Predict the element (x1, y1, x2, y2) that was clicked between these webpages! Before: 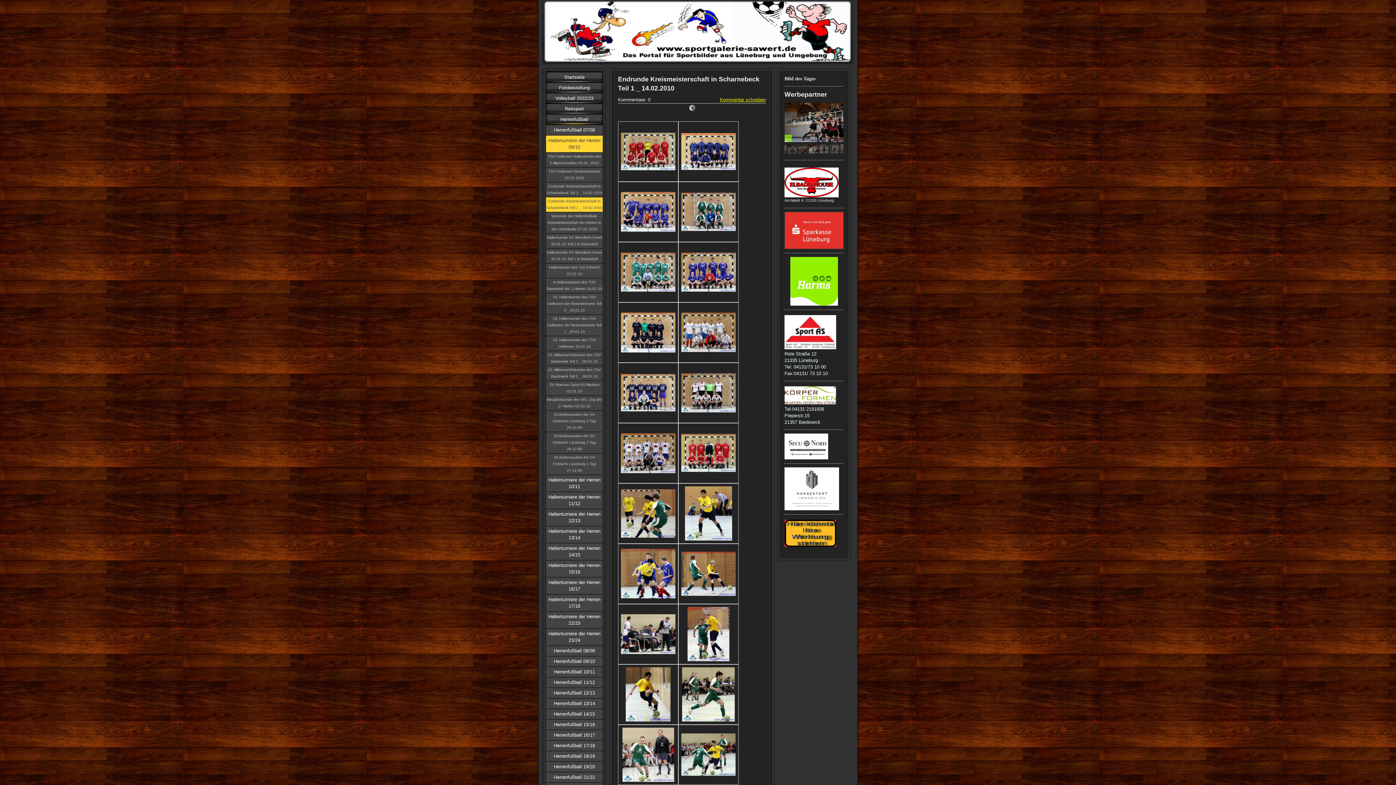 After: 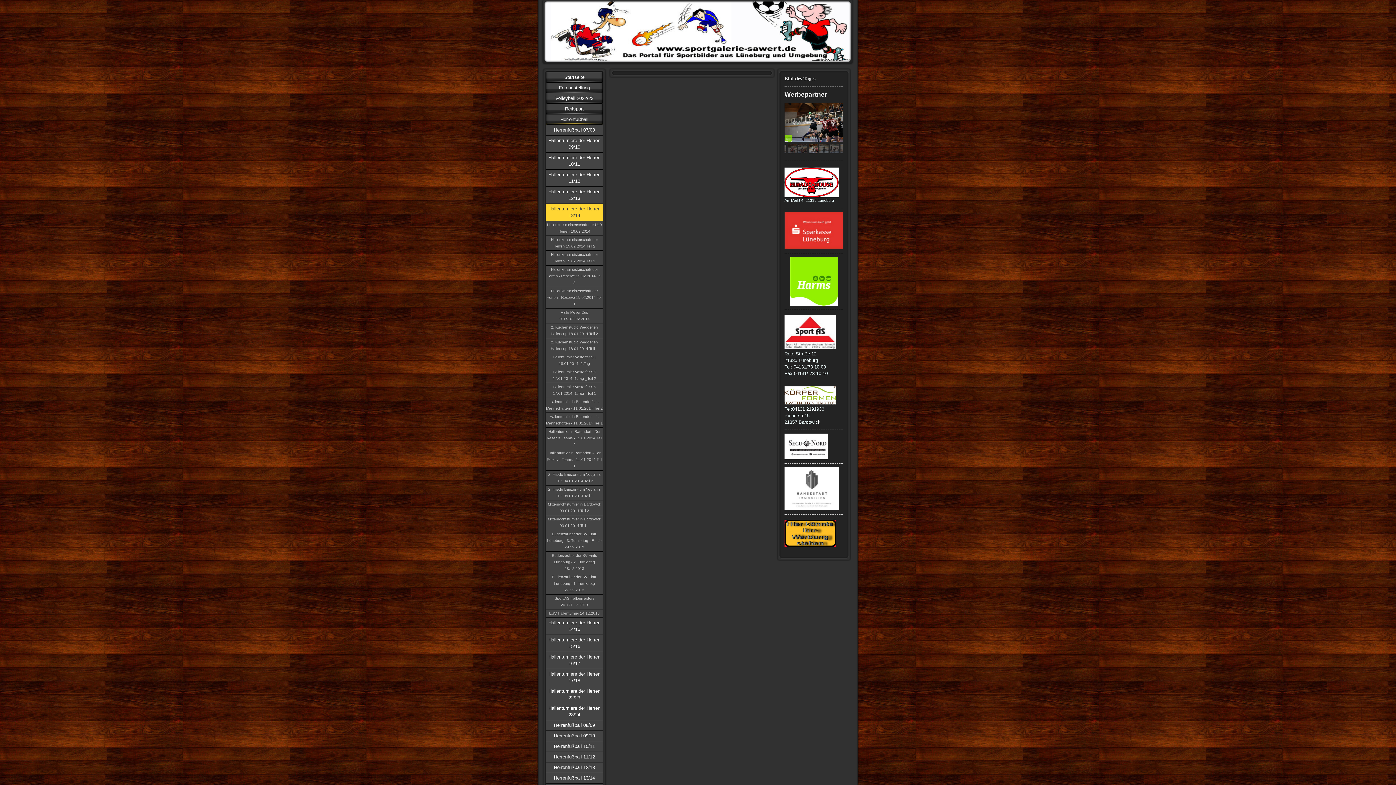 Action: label: Hallenturniere der Herren 13/14 bbox: (546, 526, 602, 543)